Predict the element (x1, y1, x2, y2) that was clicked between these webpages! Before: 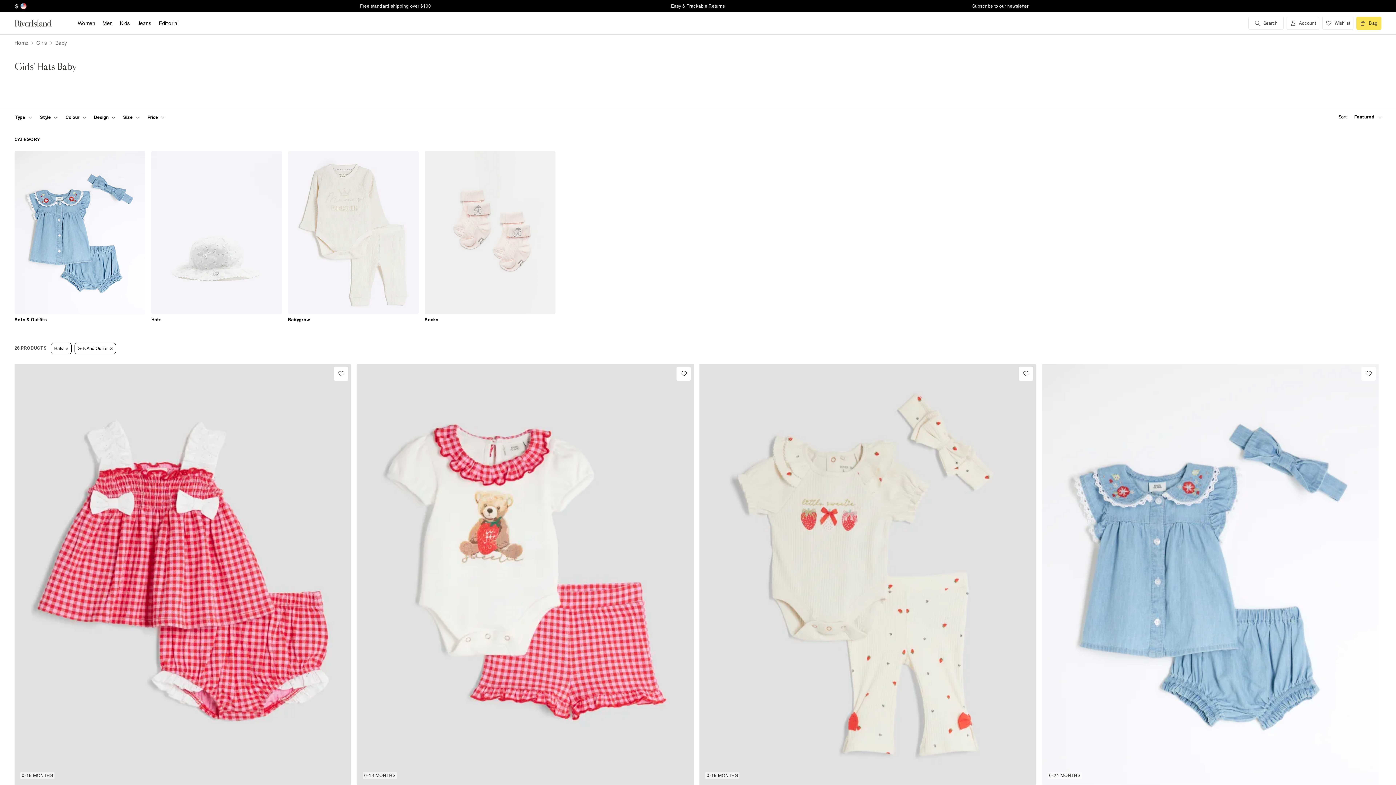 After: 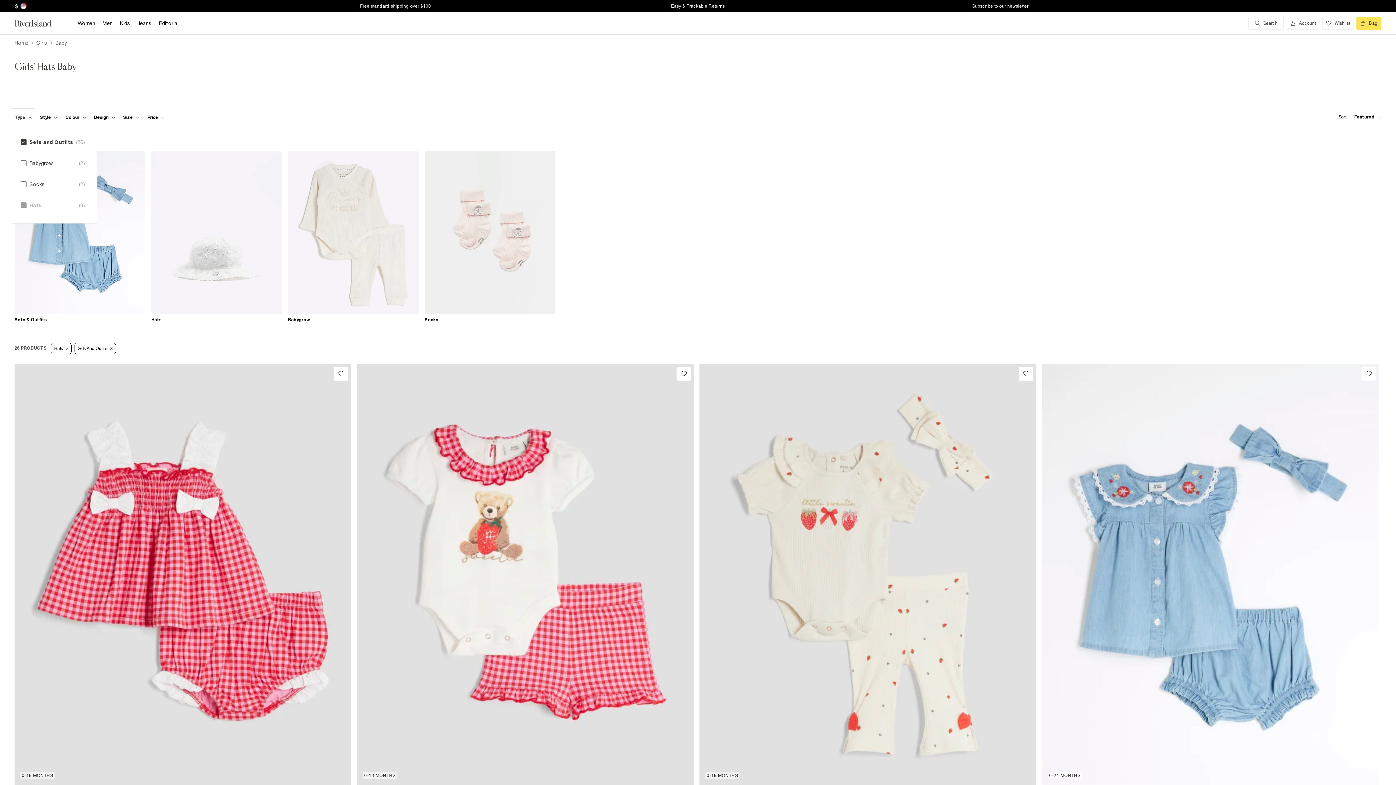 Action: bbox: (11, 108, 35, 126) label: f-type toggle